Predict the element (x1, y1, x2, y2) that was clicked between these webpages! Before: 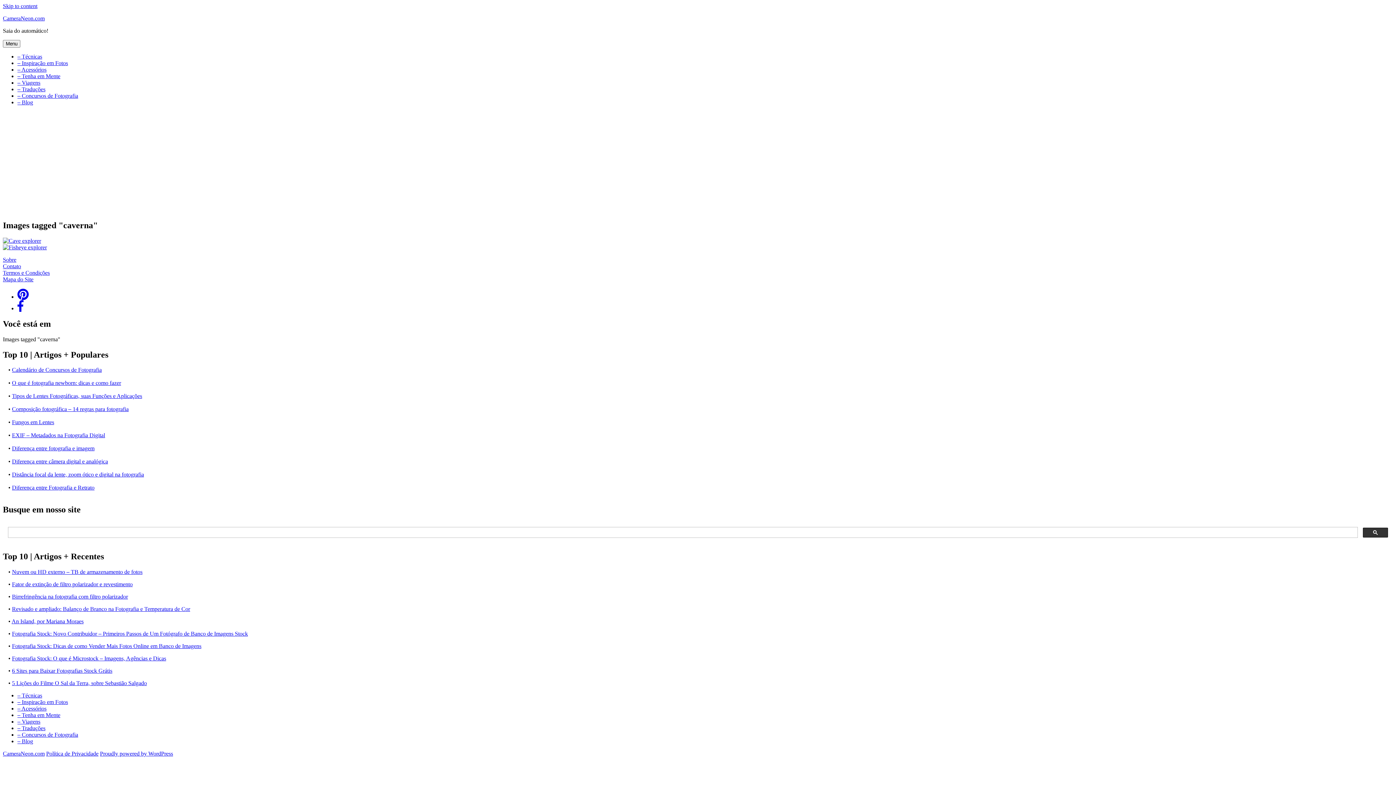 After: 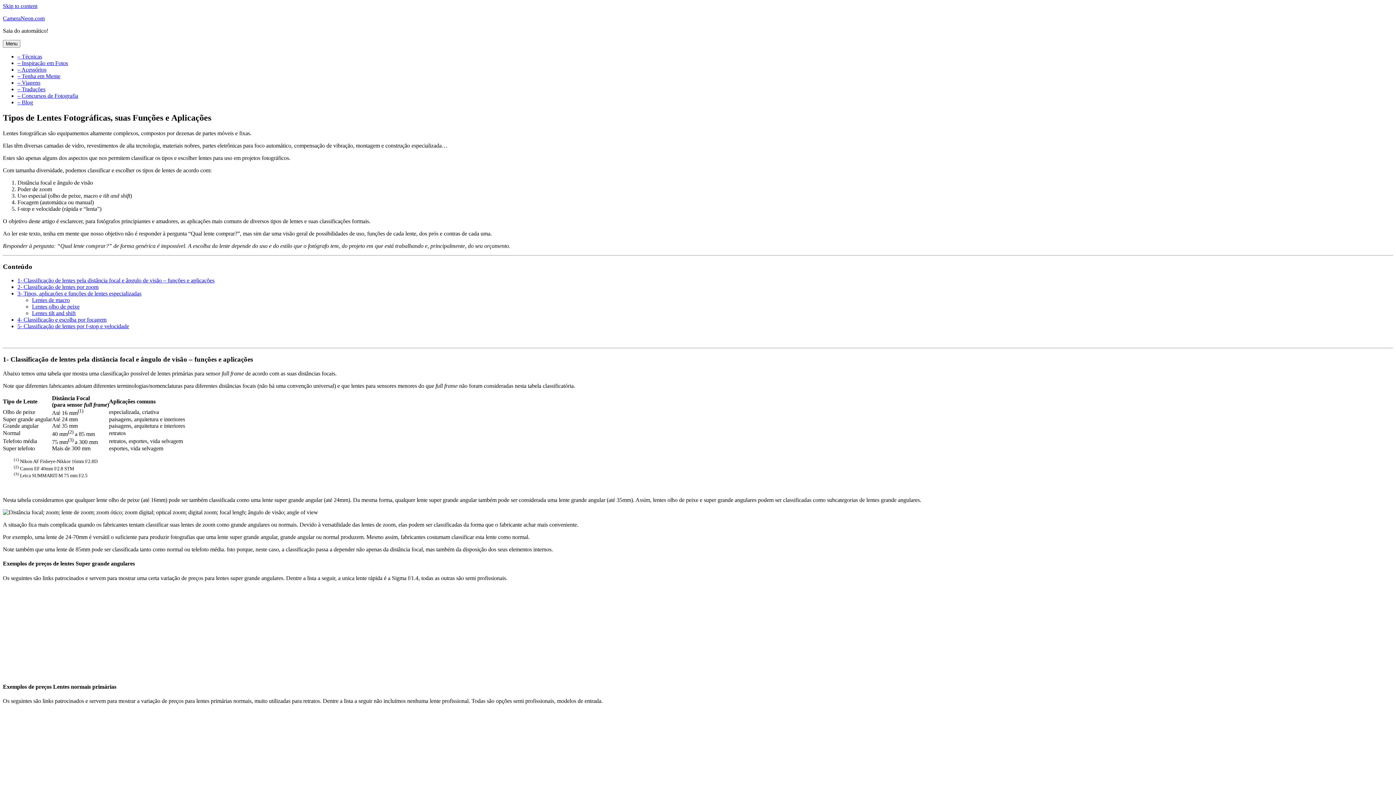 Action: label: Tipos de Lentes Fotográficas, suas Funções e Aplicações bbox: (12, 393, 142, 399)